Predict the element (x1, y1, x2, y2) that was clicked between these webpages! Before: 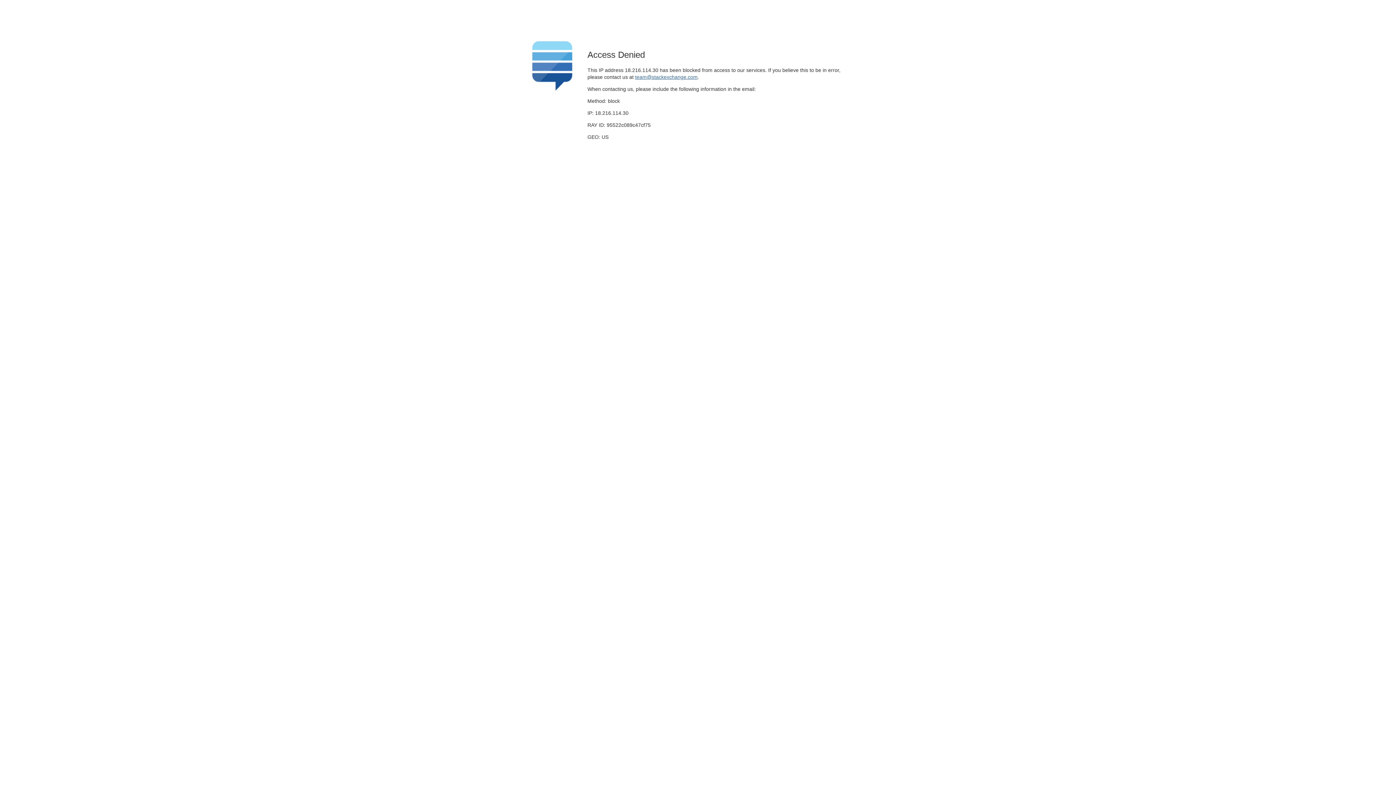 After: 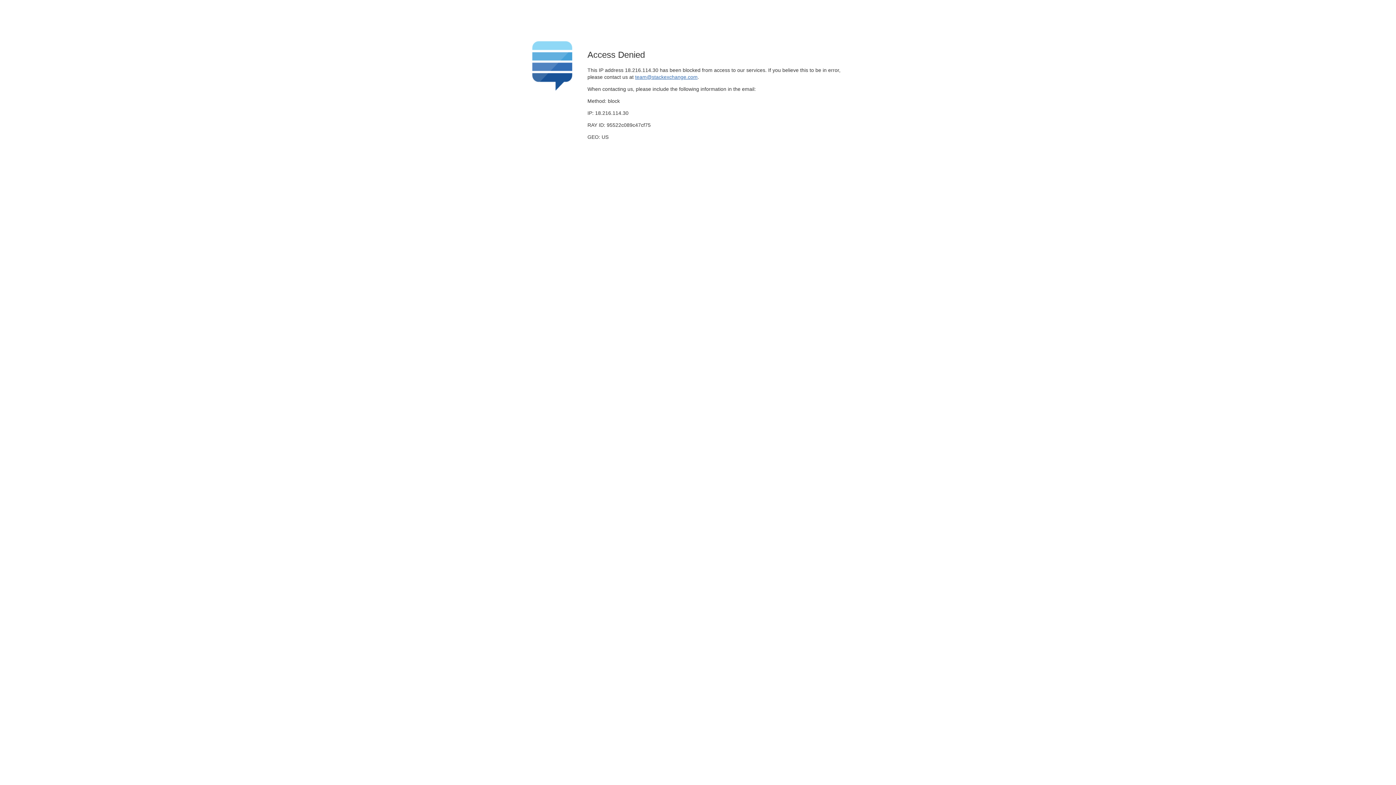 Action: bbox: (635, 74, 697, 79) label: team@stackexchange.com